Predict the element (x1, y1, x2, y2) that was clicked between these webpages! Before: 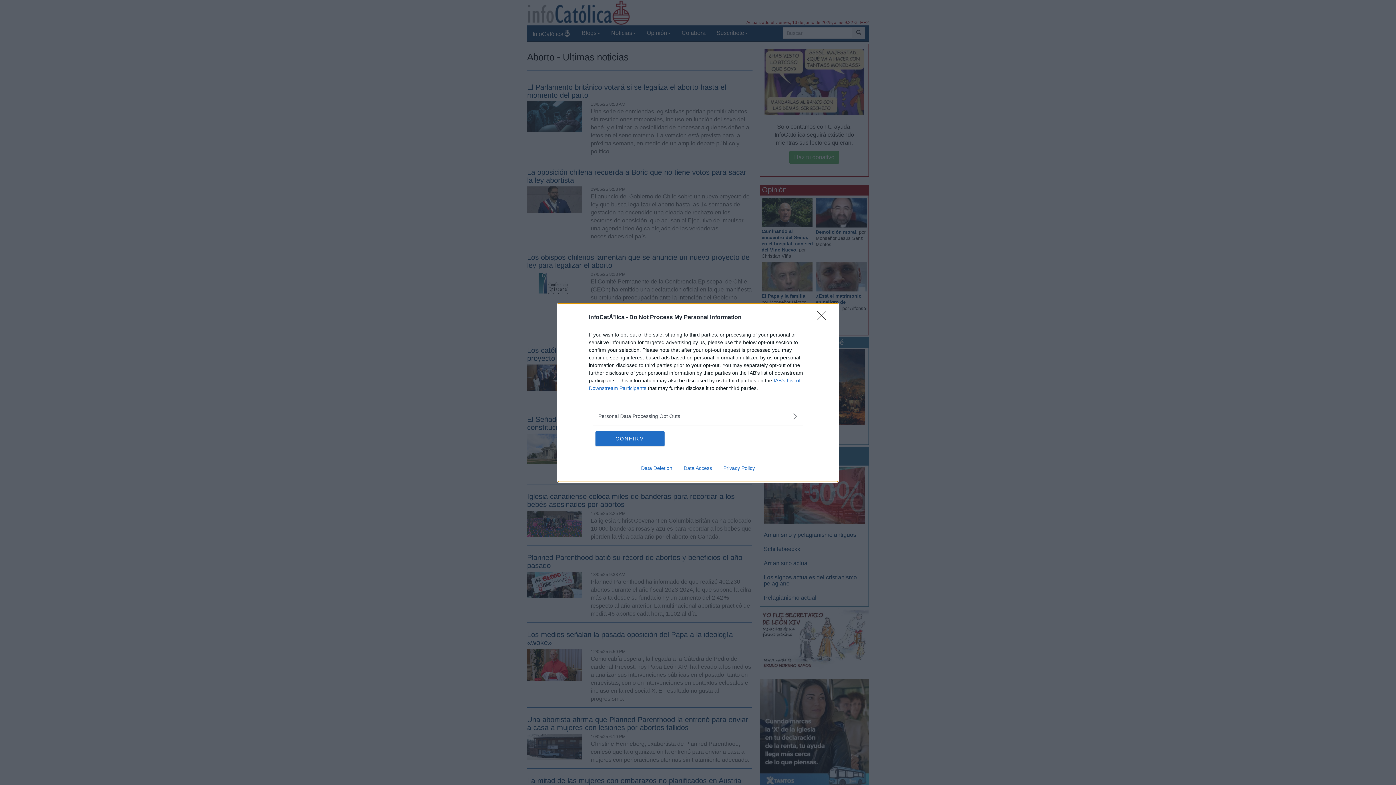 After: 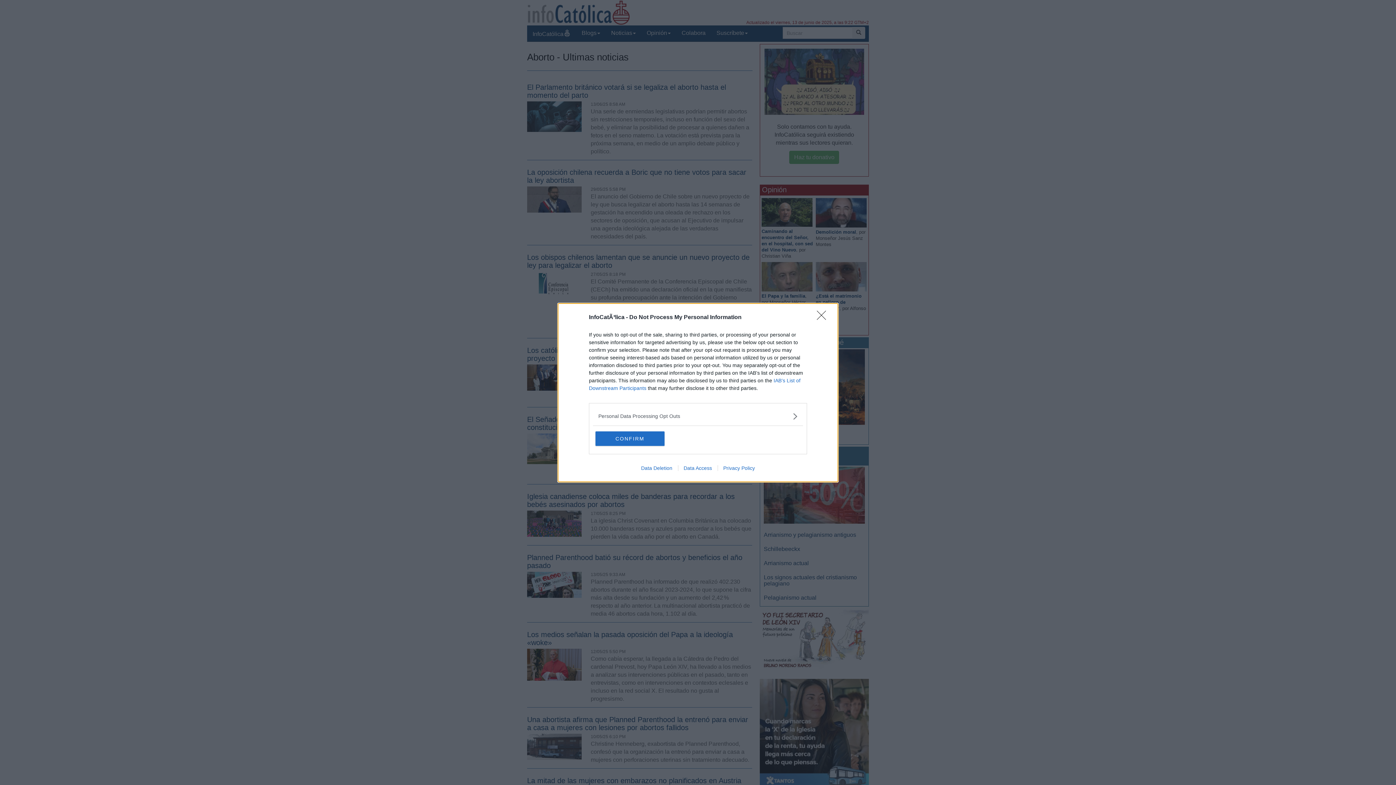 Action: bbox: (635, 465, 678, 471) label: Data Deletion